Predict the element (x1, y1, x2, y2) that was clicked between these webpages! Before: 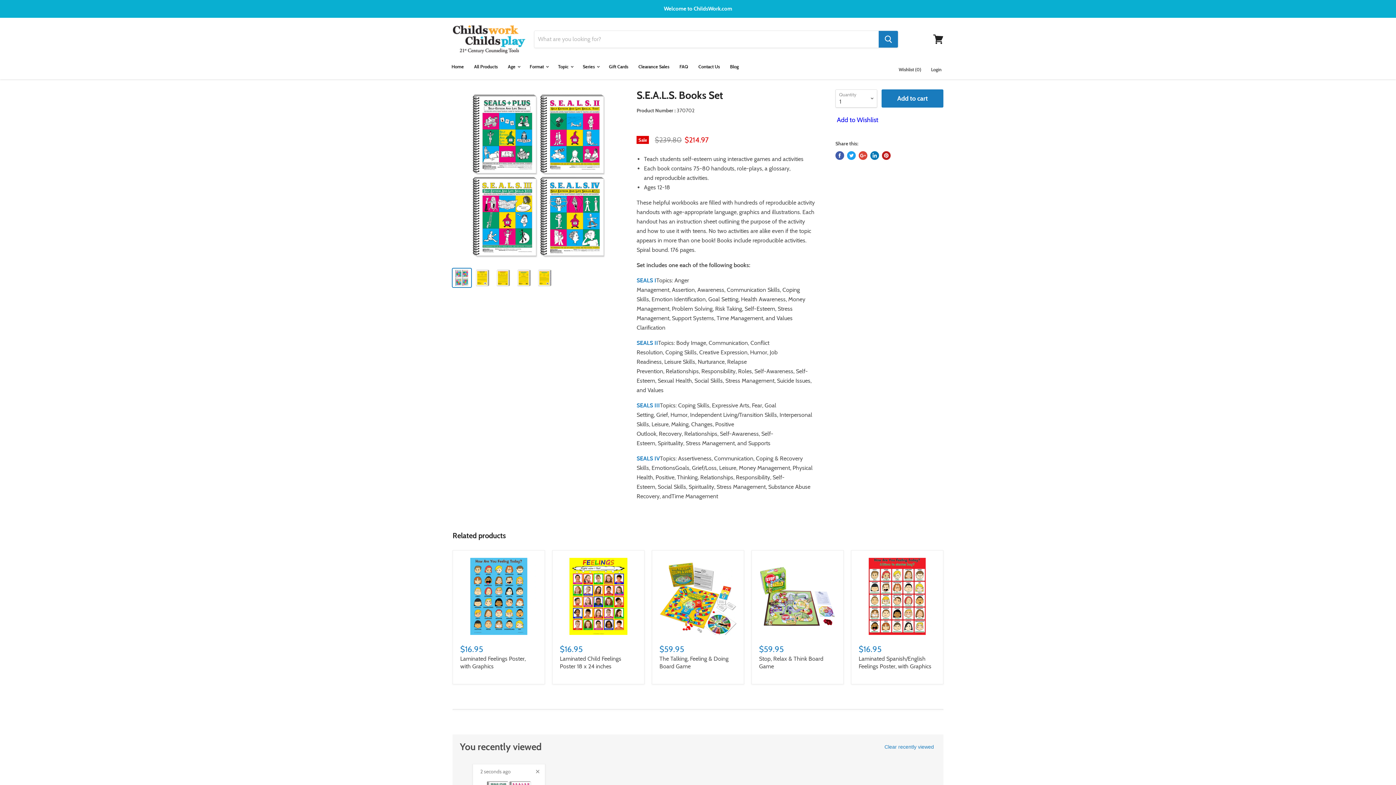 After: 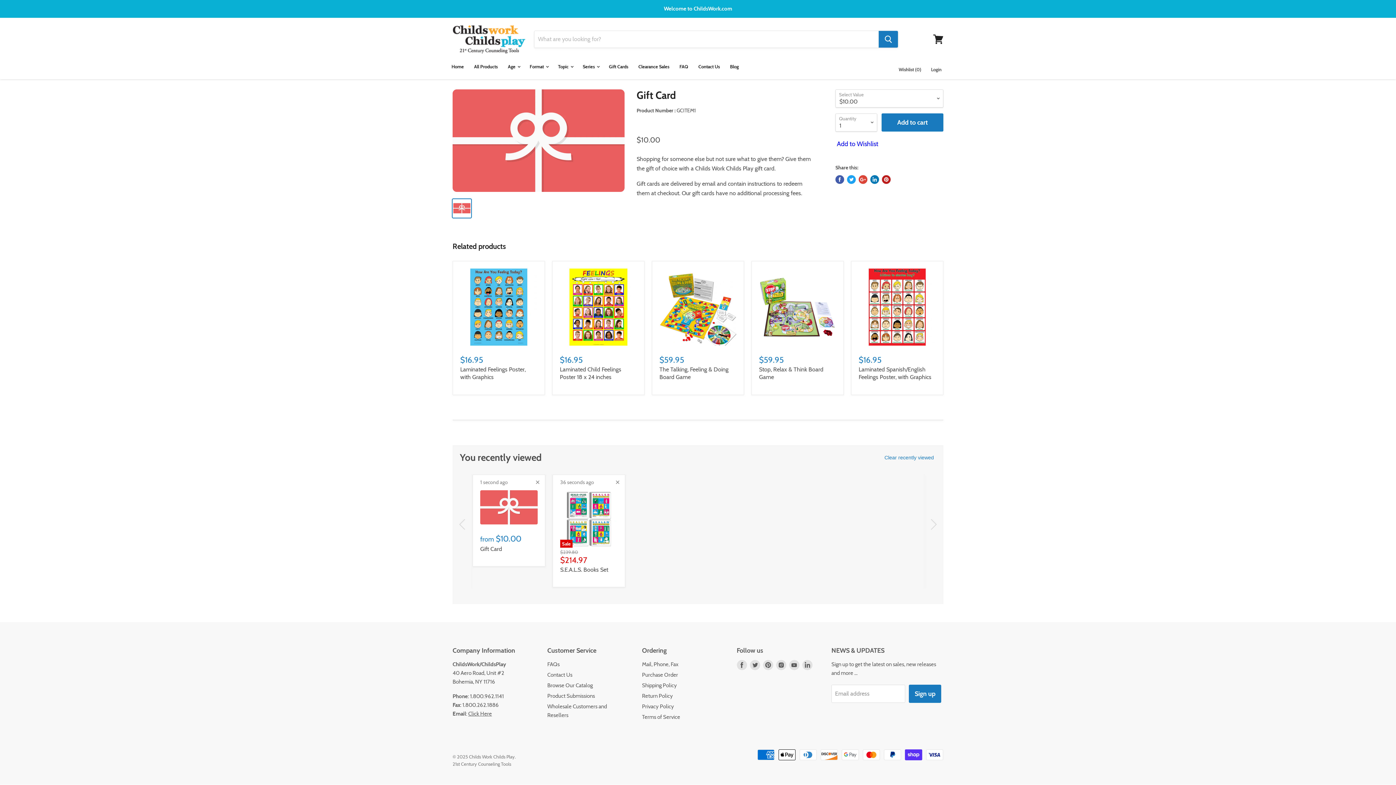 Action: label: Gift Cards bbox: (604, 60, 632, 73)